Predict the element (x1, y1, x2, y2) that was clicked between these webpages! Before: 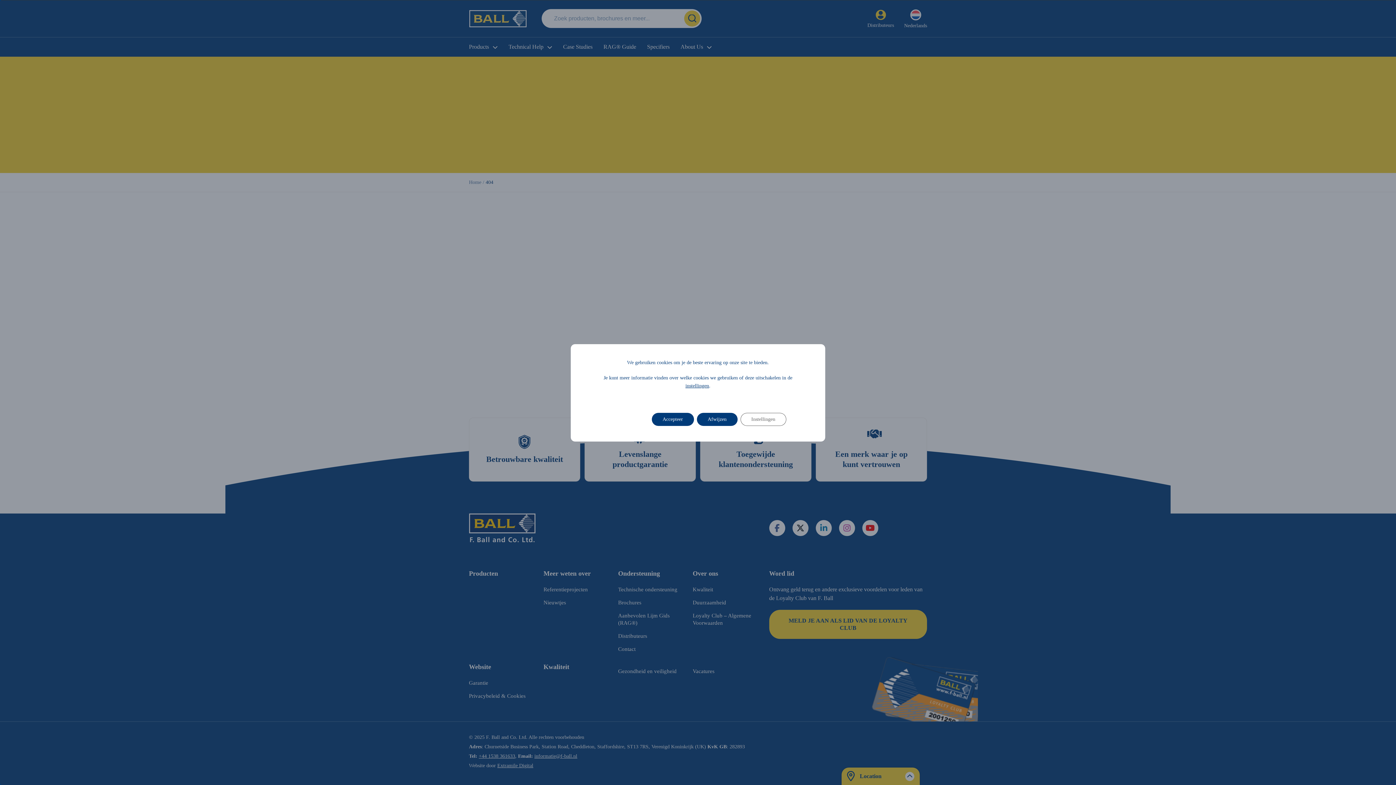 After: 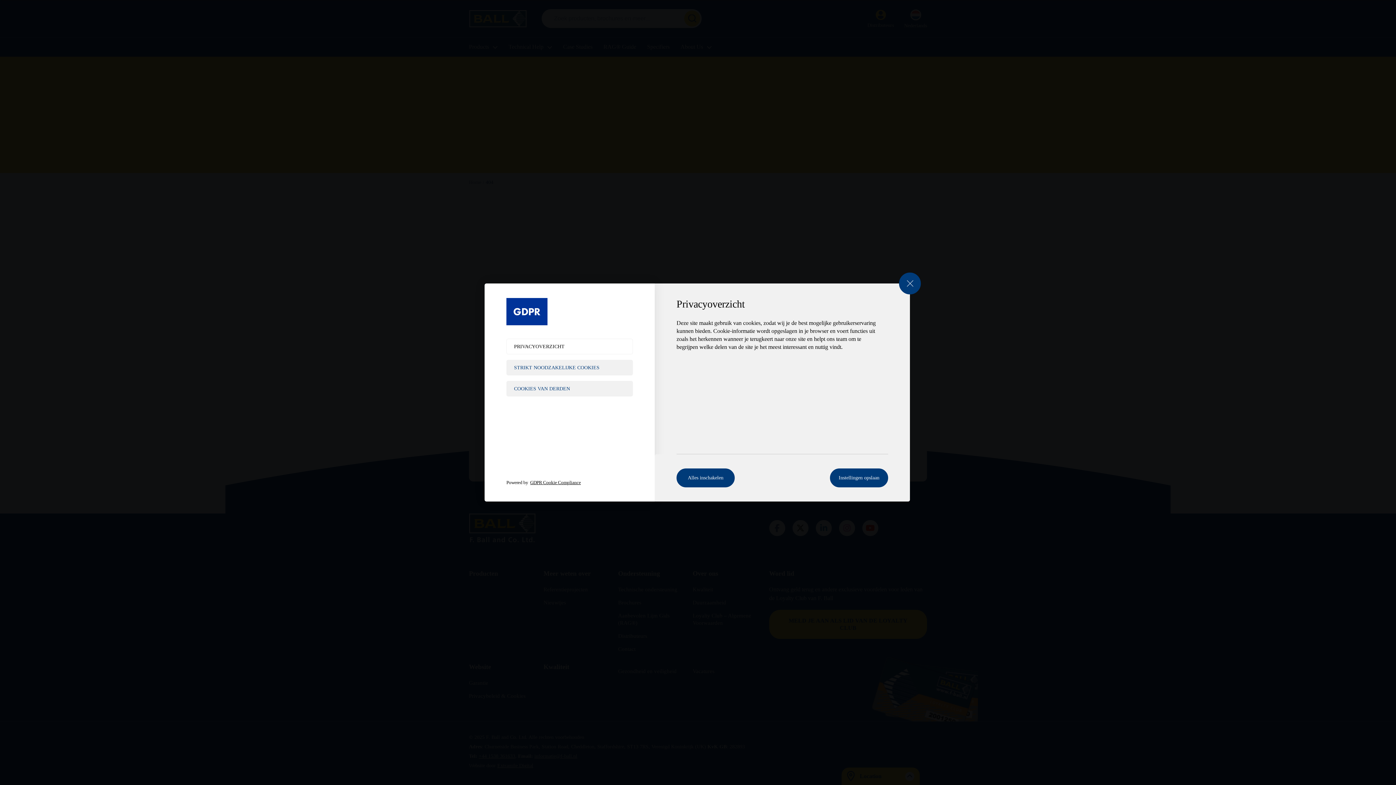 Action: bbox: (740, 412, 786, 426) label: Instellingen